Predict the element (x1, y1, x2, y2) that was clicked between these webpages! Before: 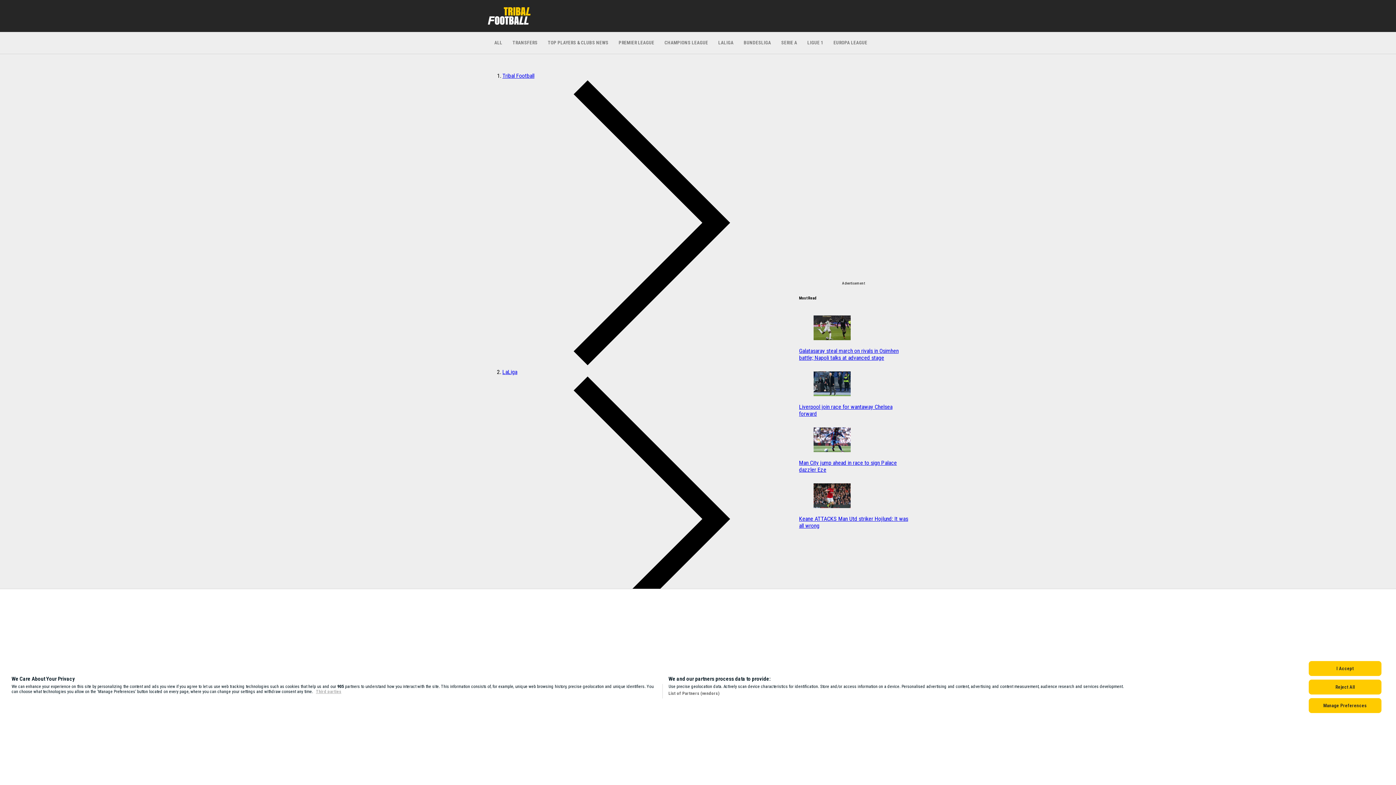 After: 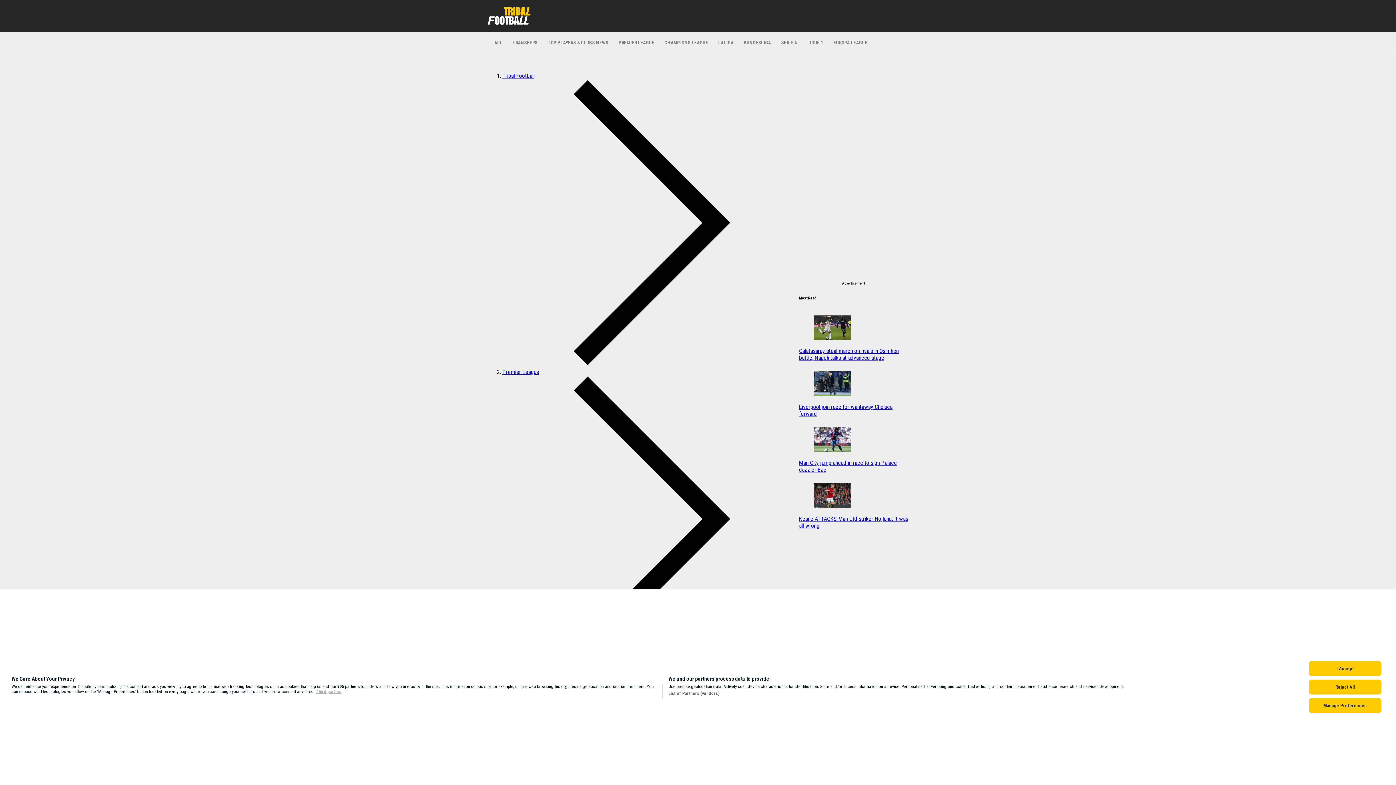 Action: label: Galatasaray steal march on rivals in Osimhen battle; Napoli talks at advanced stage bbox: (799, 349, 908, 401)